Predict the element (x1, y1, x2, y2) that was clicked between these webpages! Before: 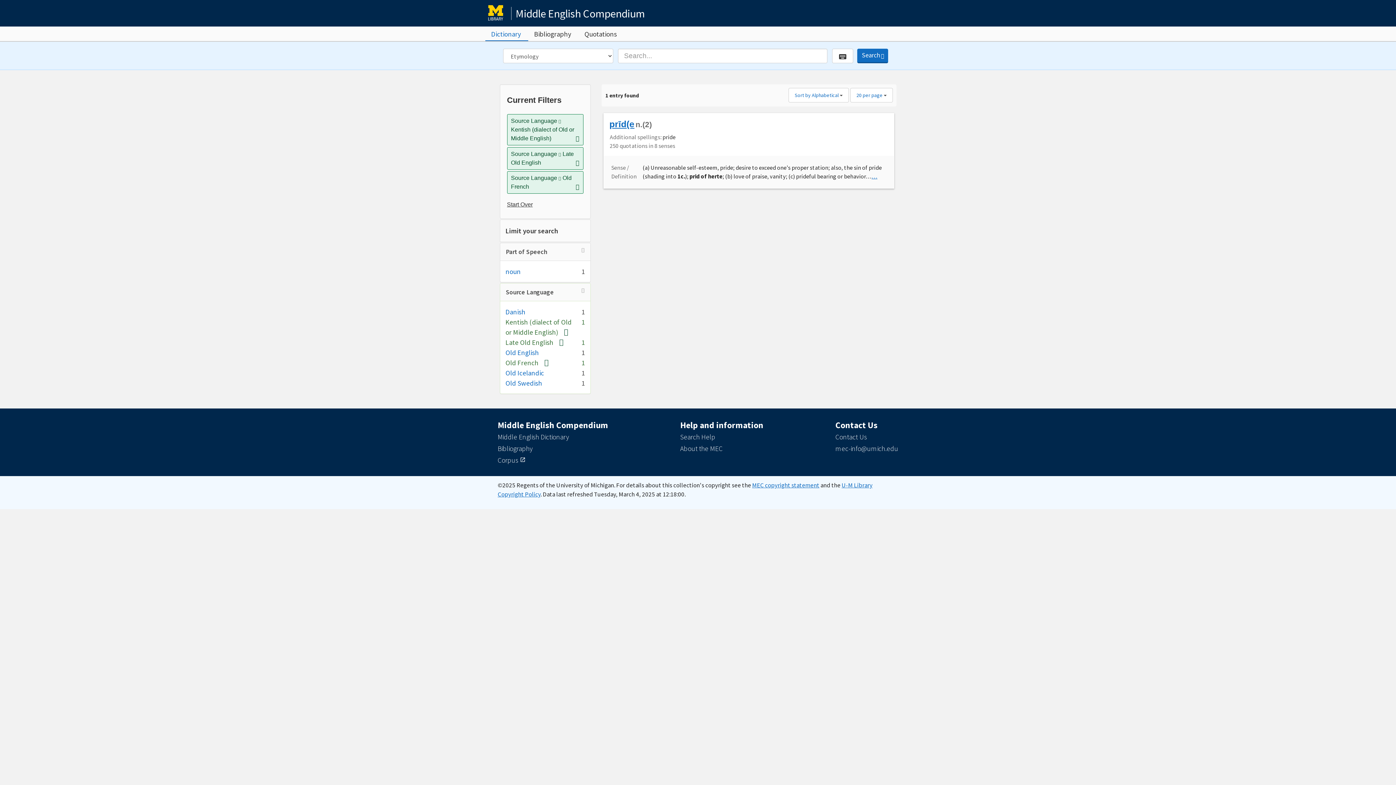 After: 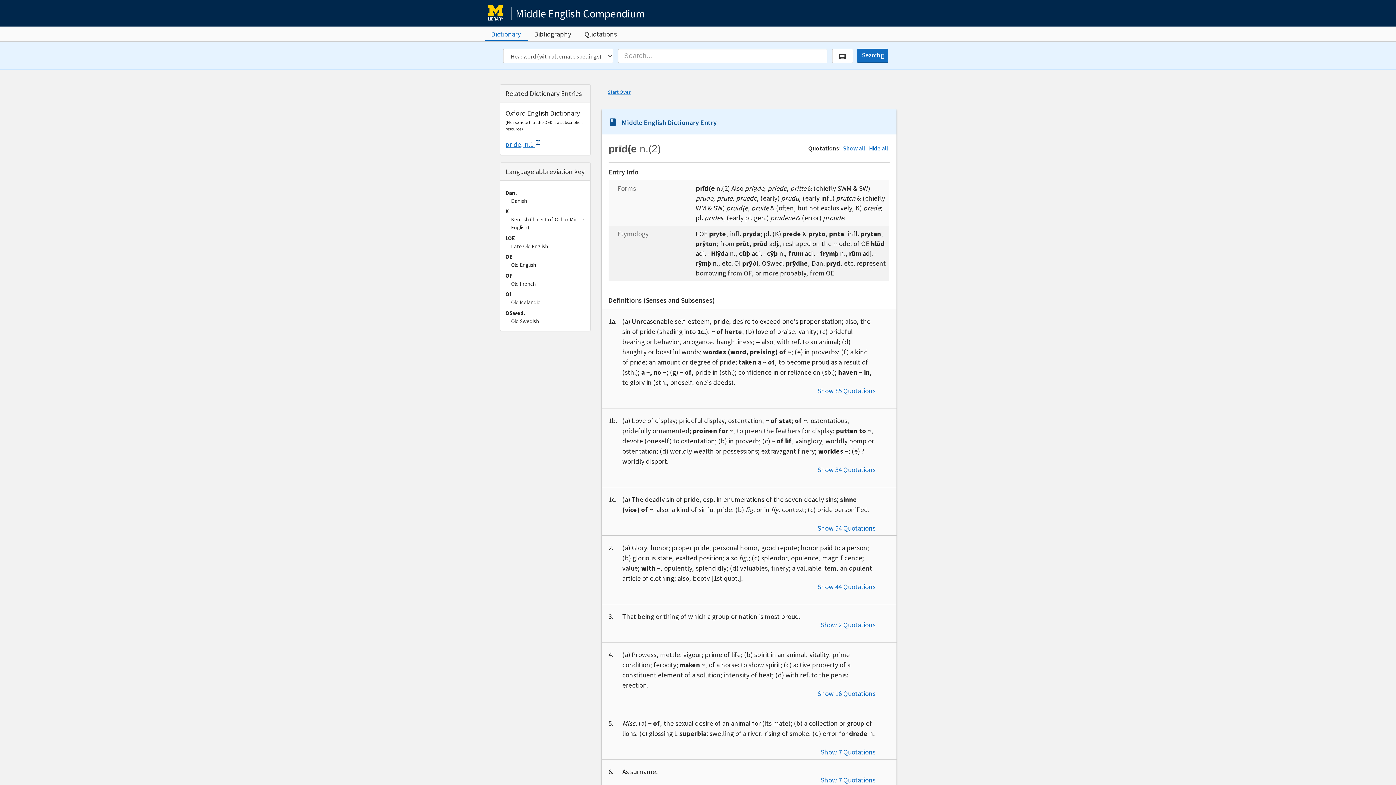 Action: label: … bbox: (871, 172, 877, 180)